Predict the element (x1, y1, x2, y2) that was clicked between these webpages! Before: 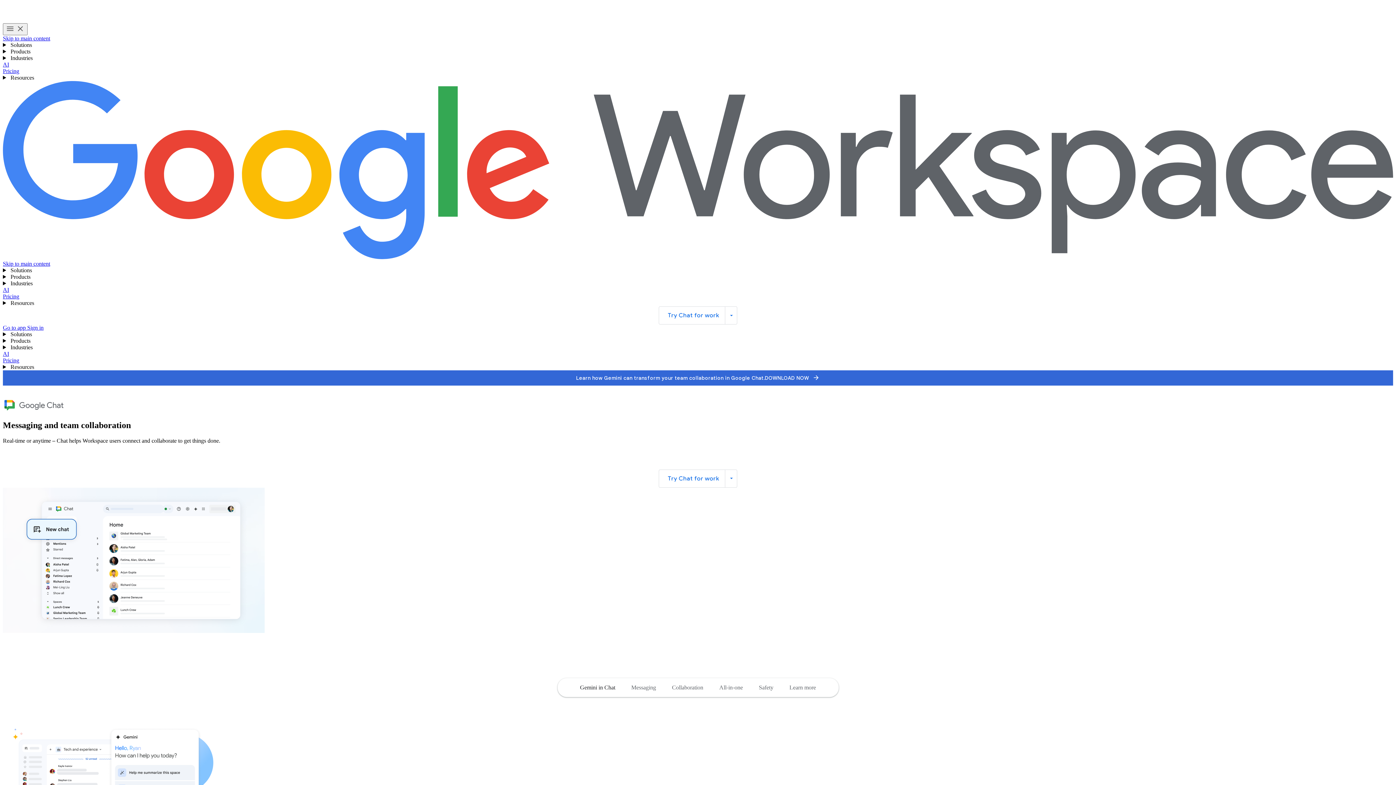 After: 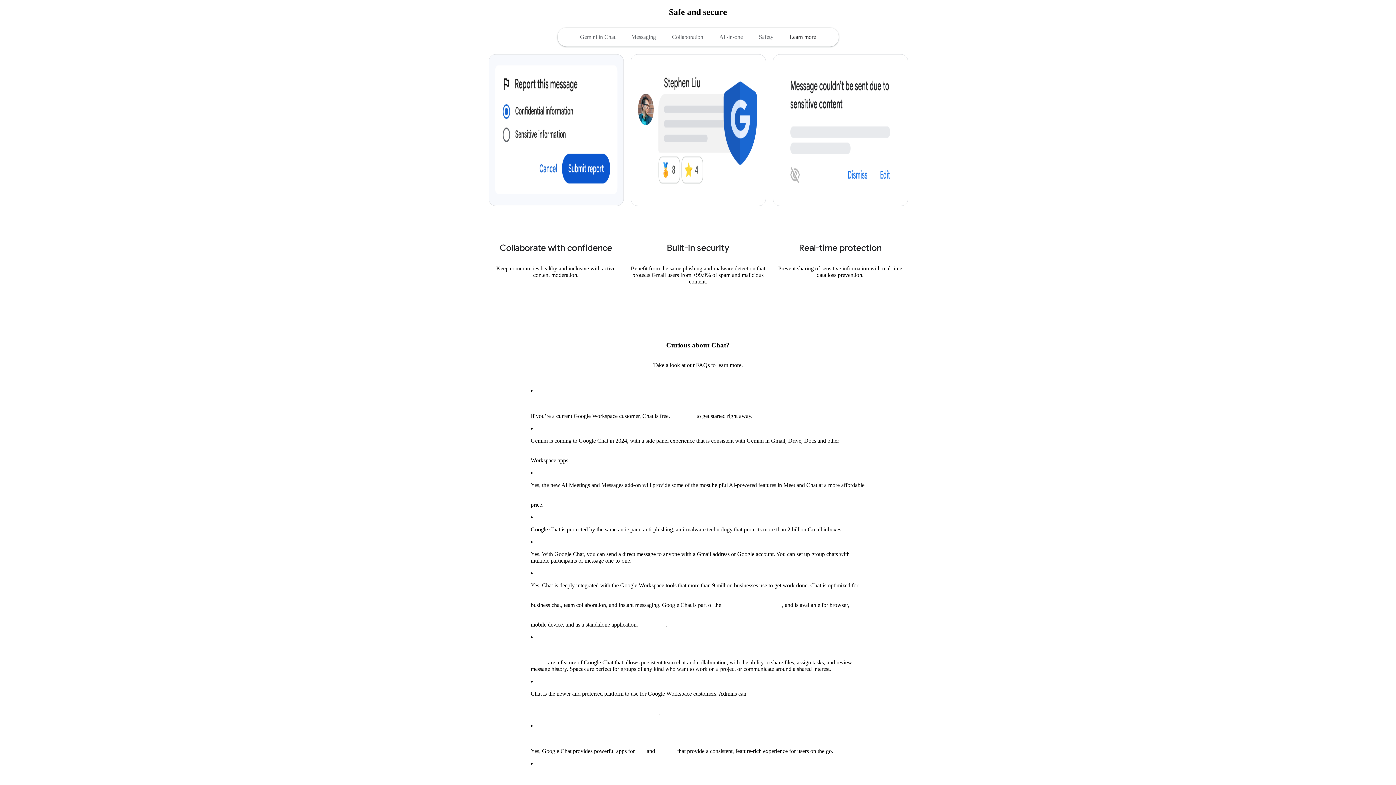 Action: label: Jump to the safety section of the page bbox: (751, 679, 781, 695)